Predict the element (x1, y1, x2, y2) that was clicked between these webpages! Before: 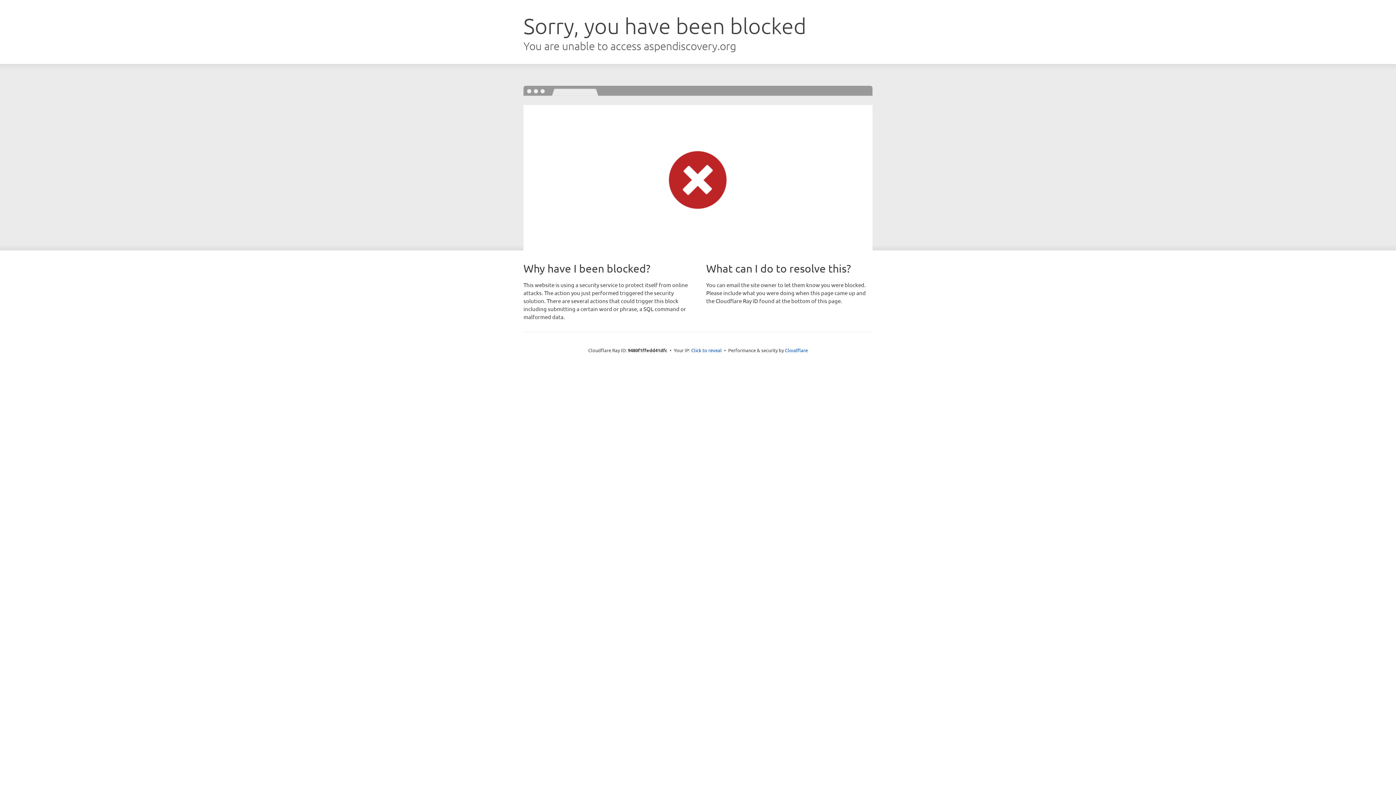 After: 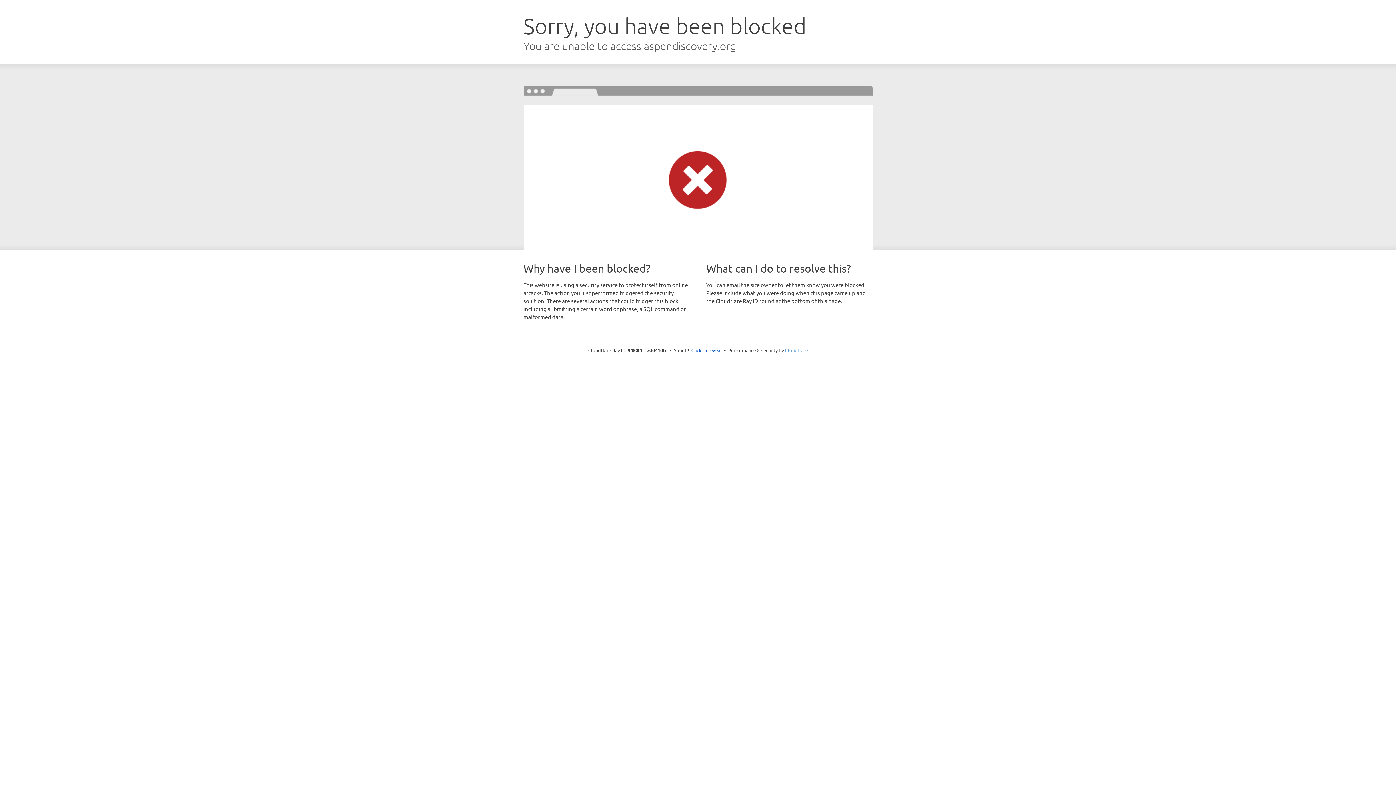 Action: label: Cloudflare bbox: (785, 347, 808, 353)